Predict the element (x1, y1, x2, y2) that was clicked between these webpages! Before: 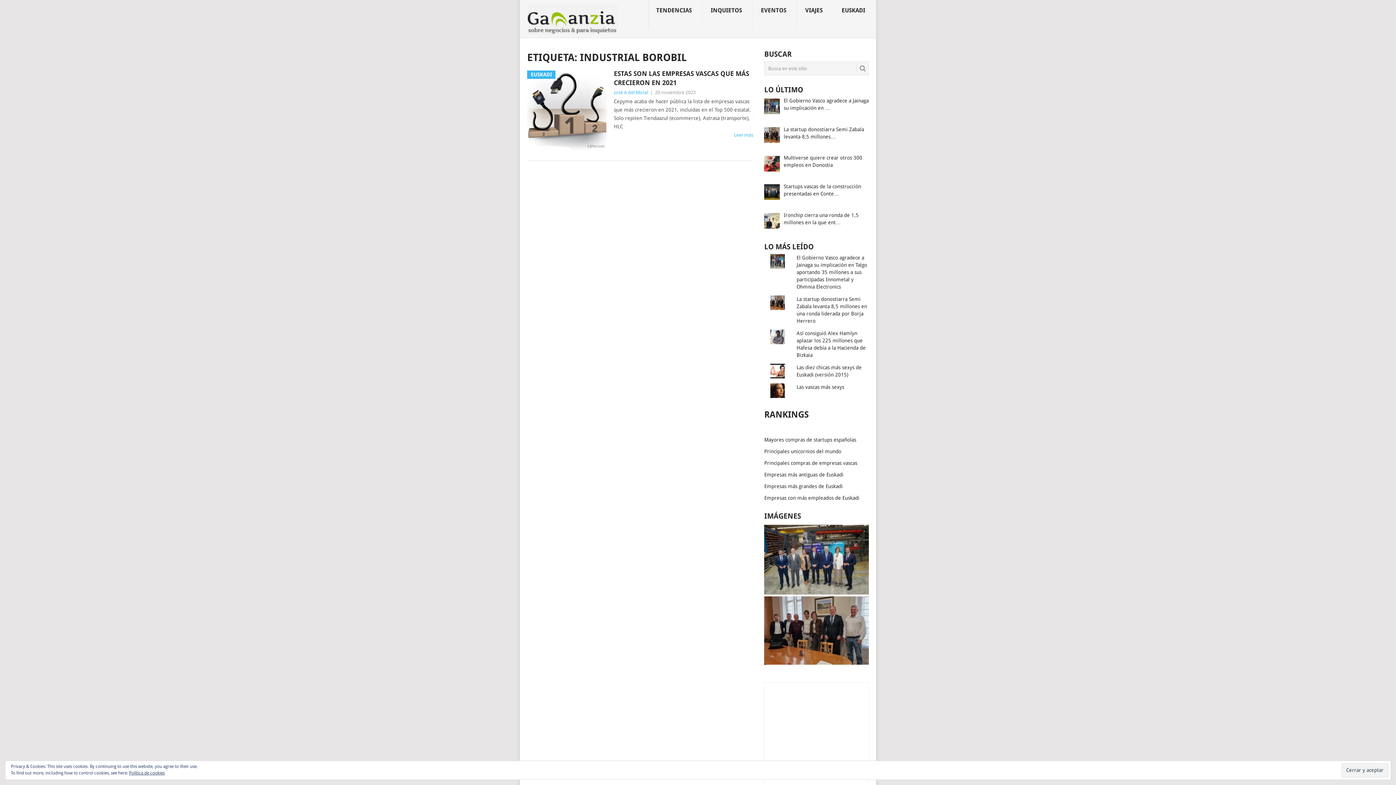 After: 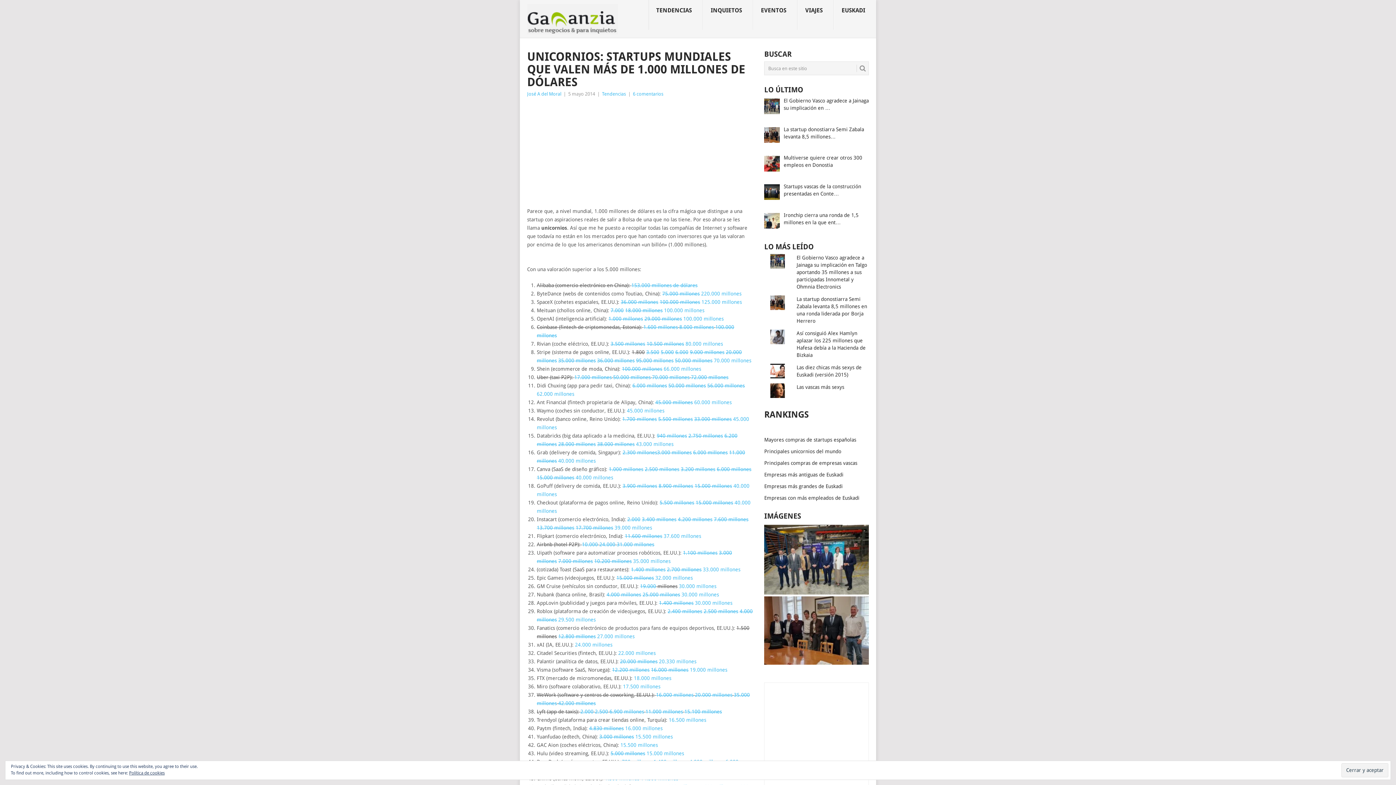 Action: label: Principales unicornios del mundo bbox: (764, 448, 841, 454)